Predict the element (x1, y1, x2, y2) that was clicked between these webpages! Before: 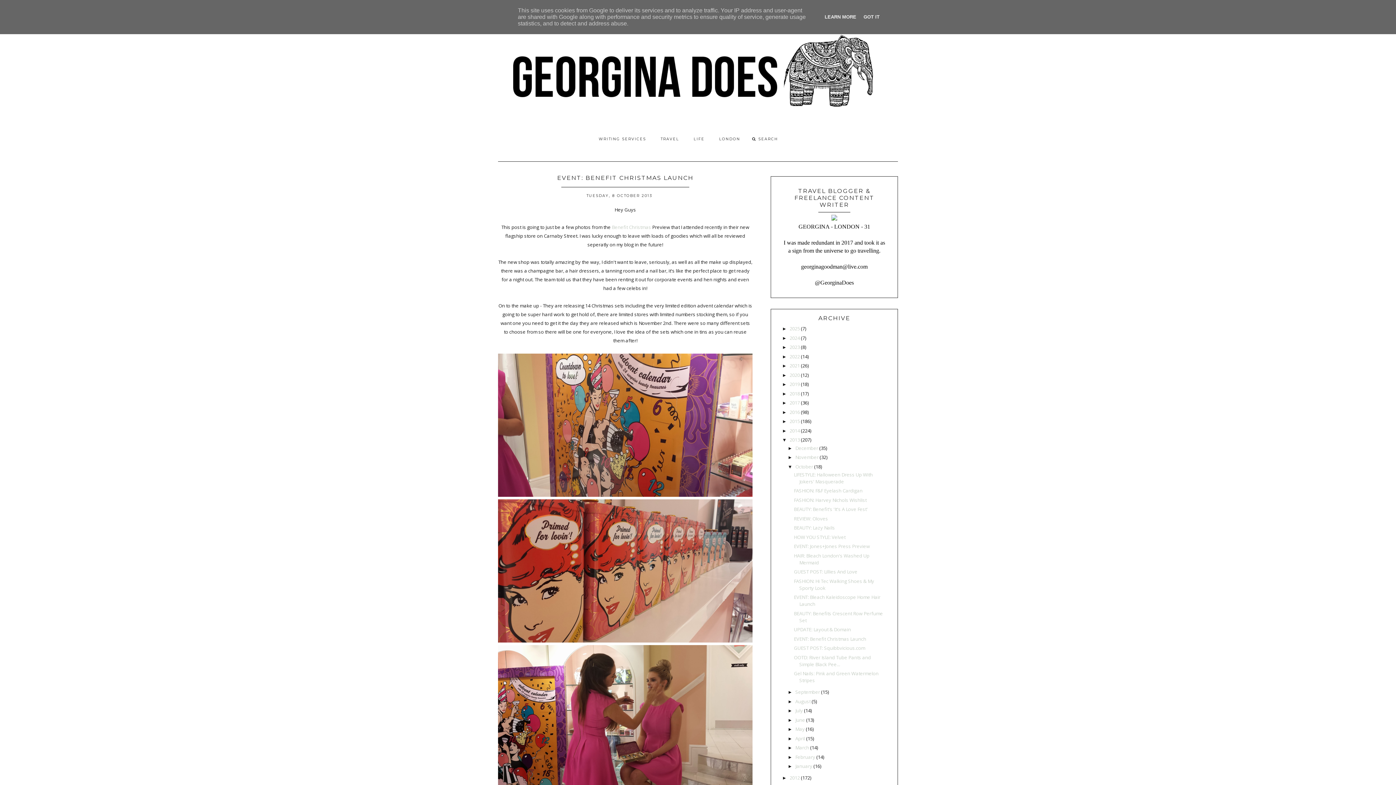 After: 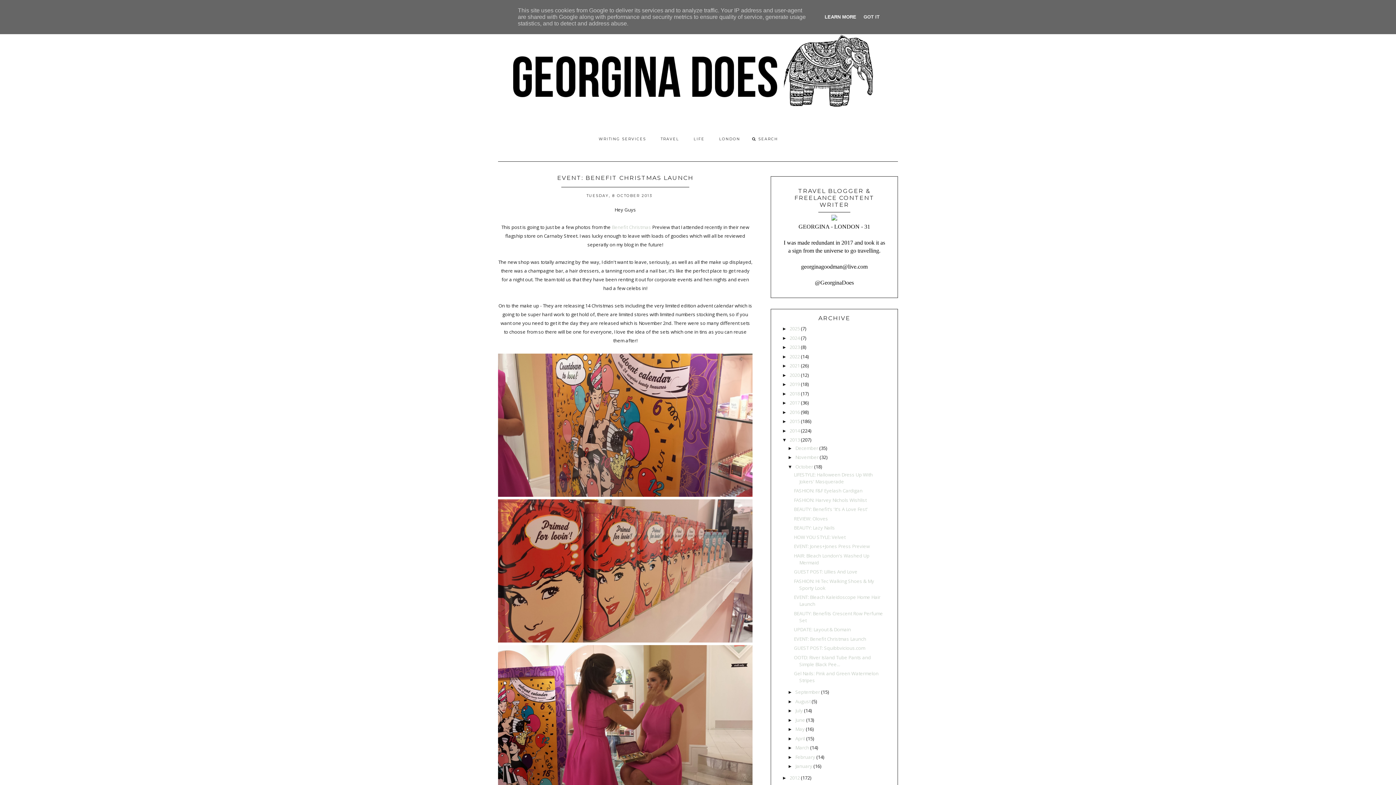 Action: label: LEARN MORE bbox: (822, 14, 858, 19)